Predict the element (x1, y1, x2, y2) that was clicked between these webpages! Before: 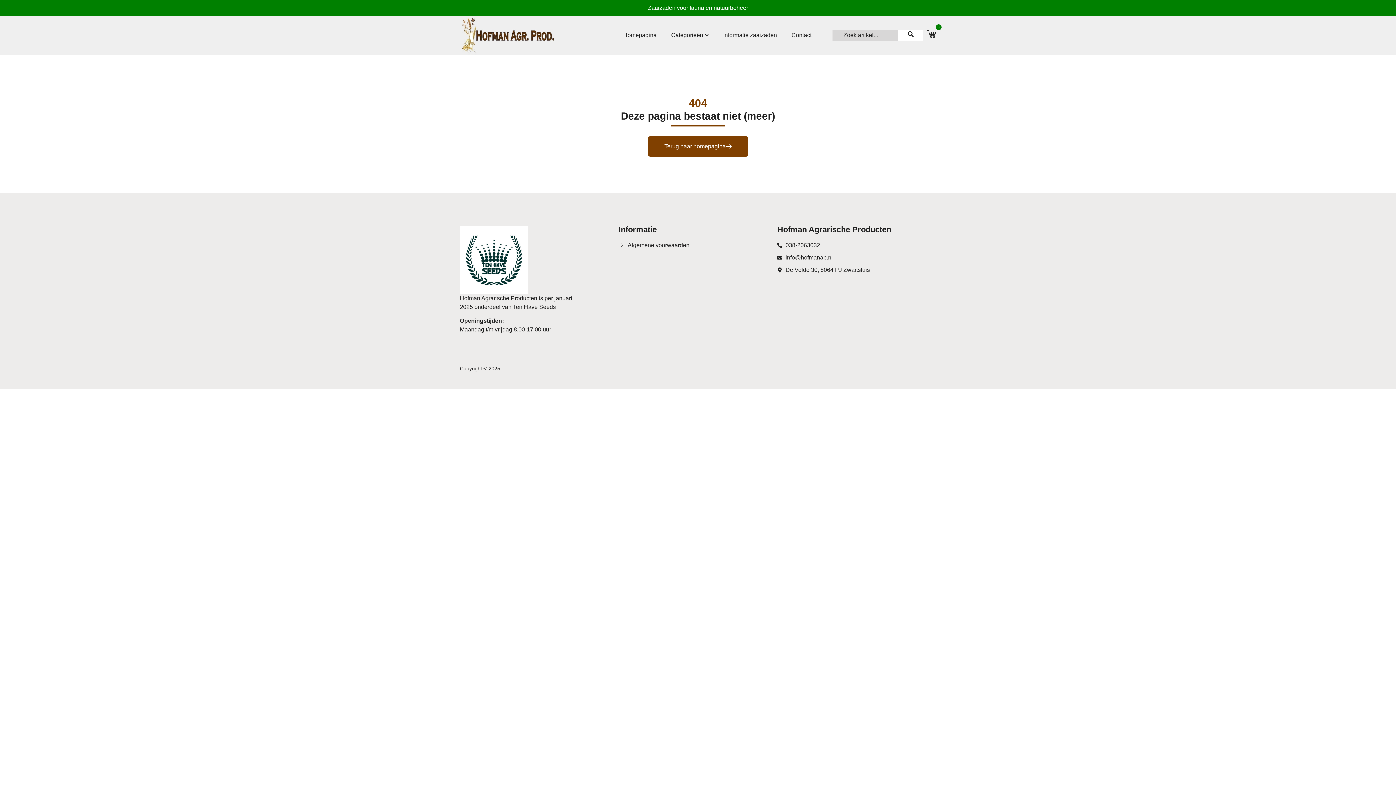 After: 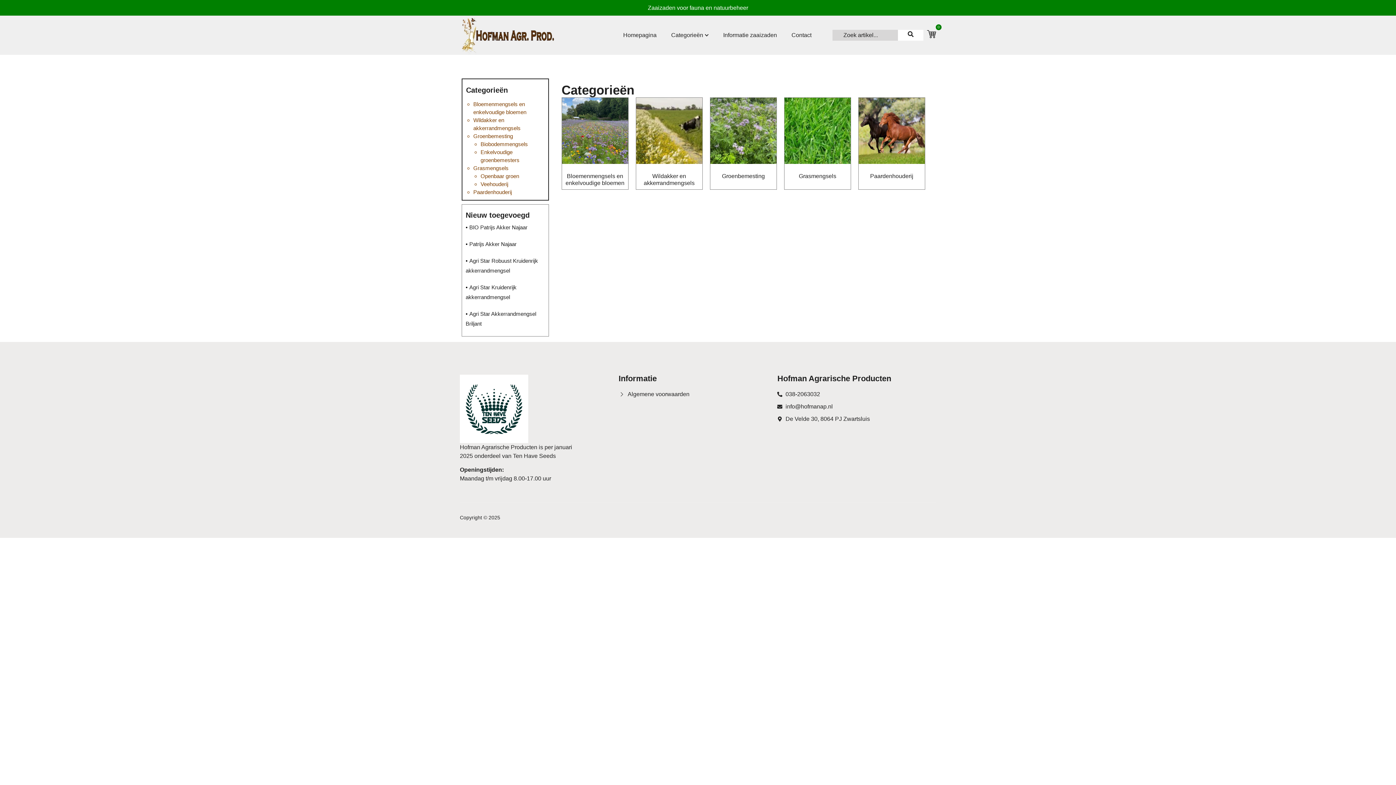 Action: label: Categorieën bbox: (664, 26, 716, 44)